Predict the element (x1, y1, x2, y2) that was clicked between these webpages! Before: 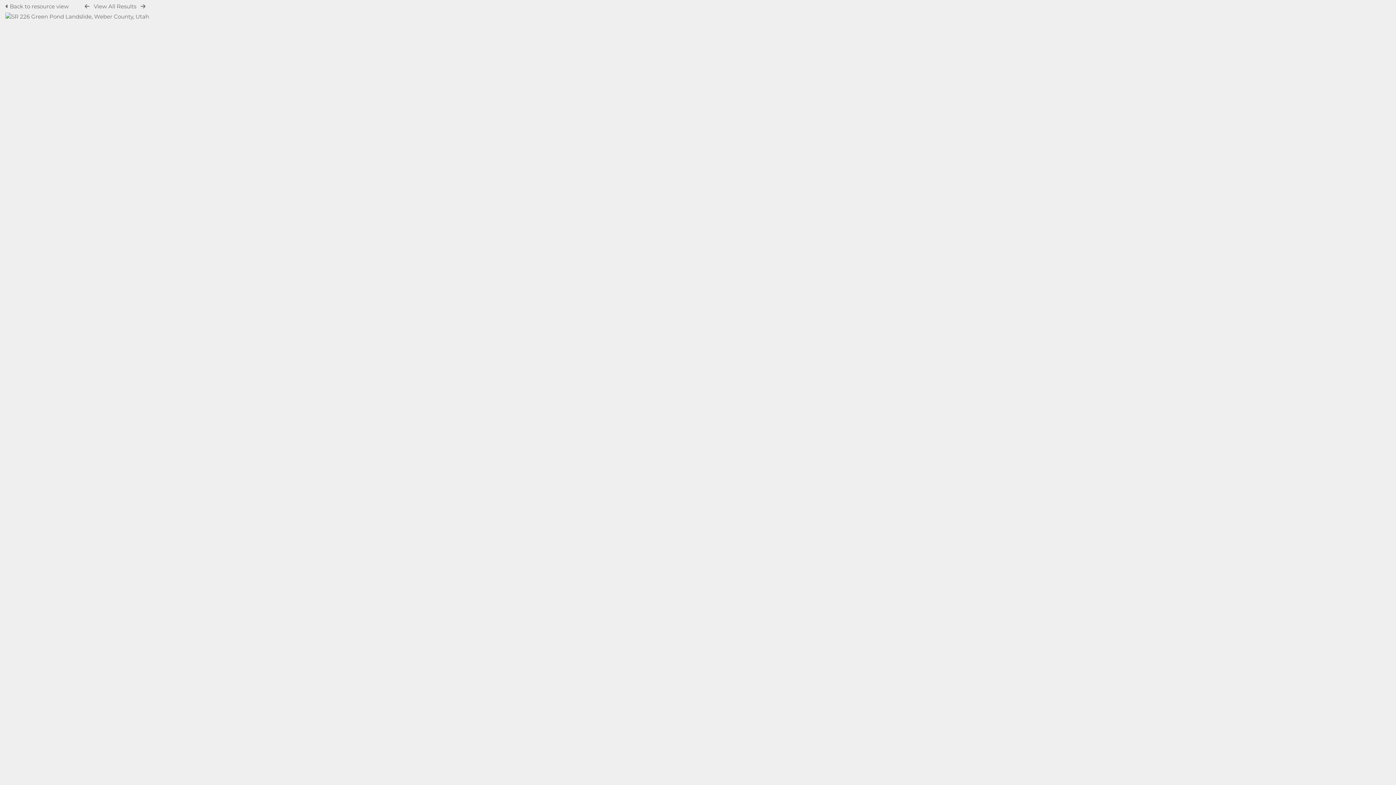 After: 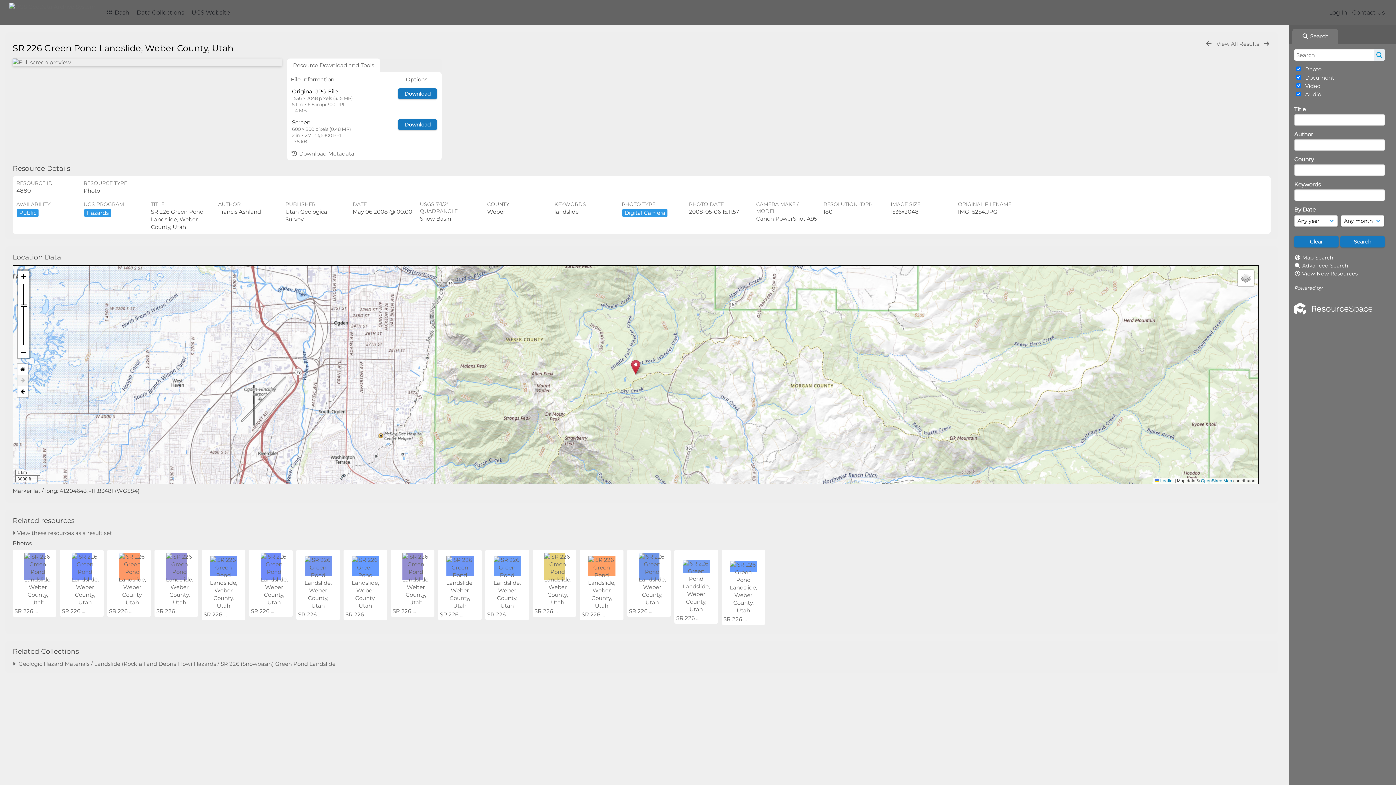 Action: bbox: (5, 13, 149, 20)